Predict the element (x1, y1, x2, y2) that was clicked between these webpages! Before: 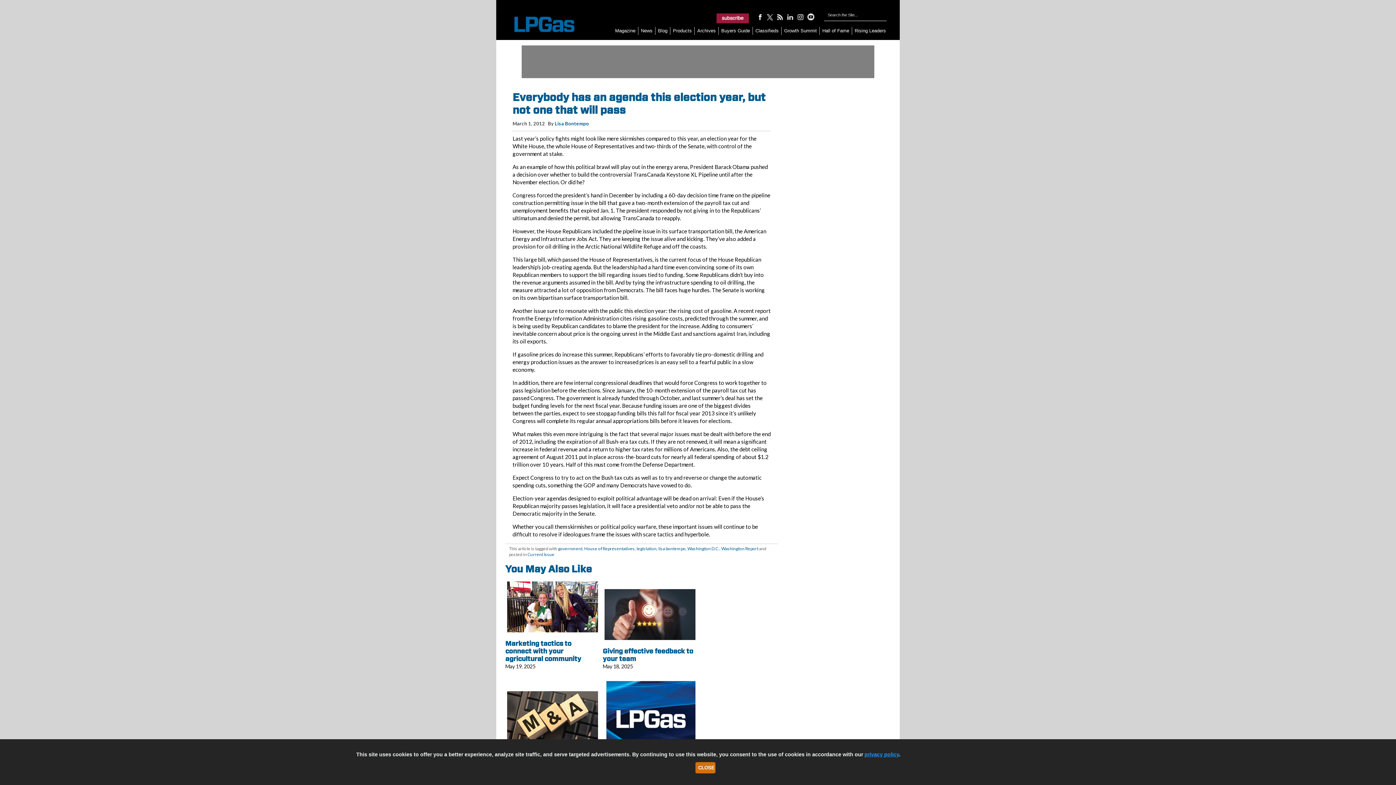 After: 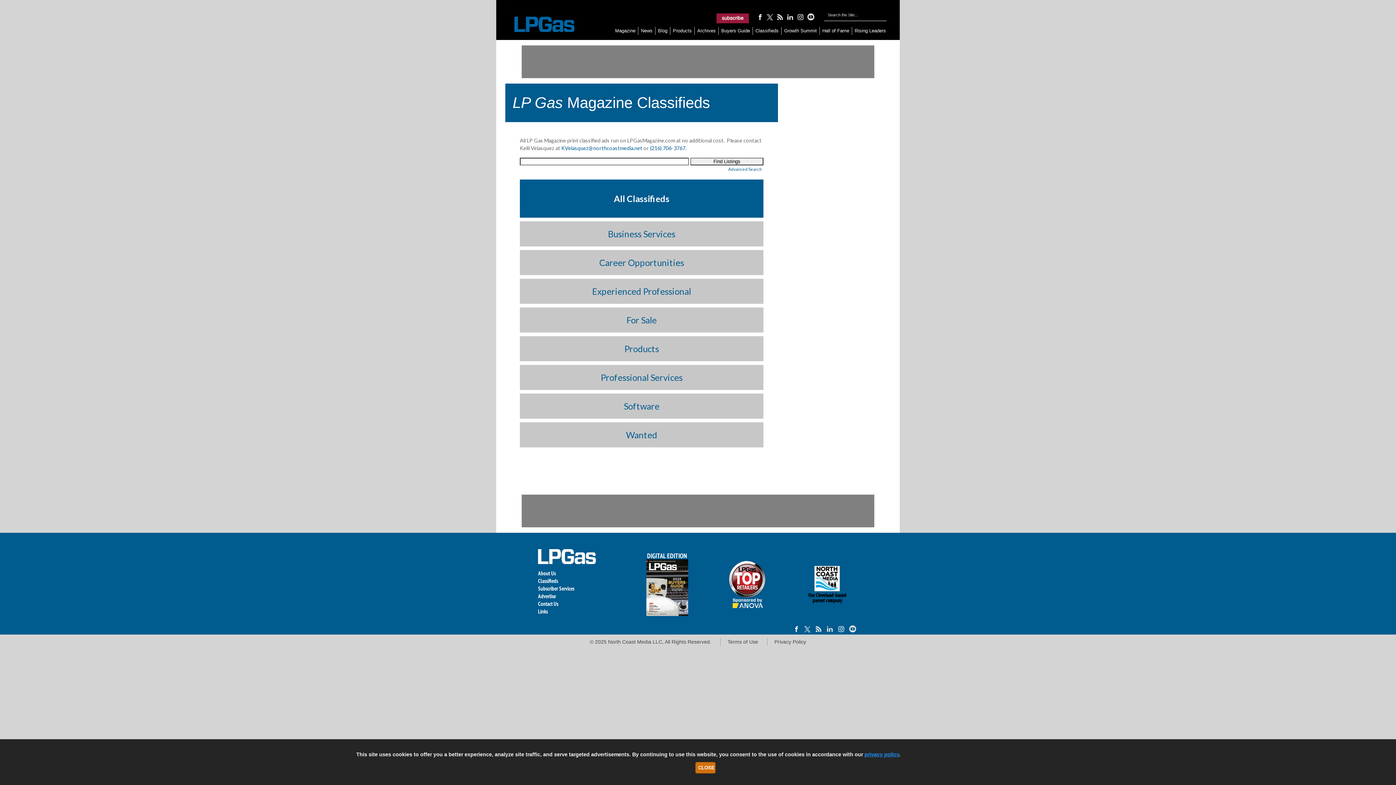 Action: bbox: (755, 26, 778, 52) label: Classifieds